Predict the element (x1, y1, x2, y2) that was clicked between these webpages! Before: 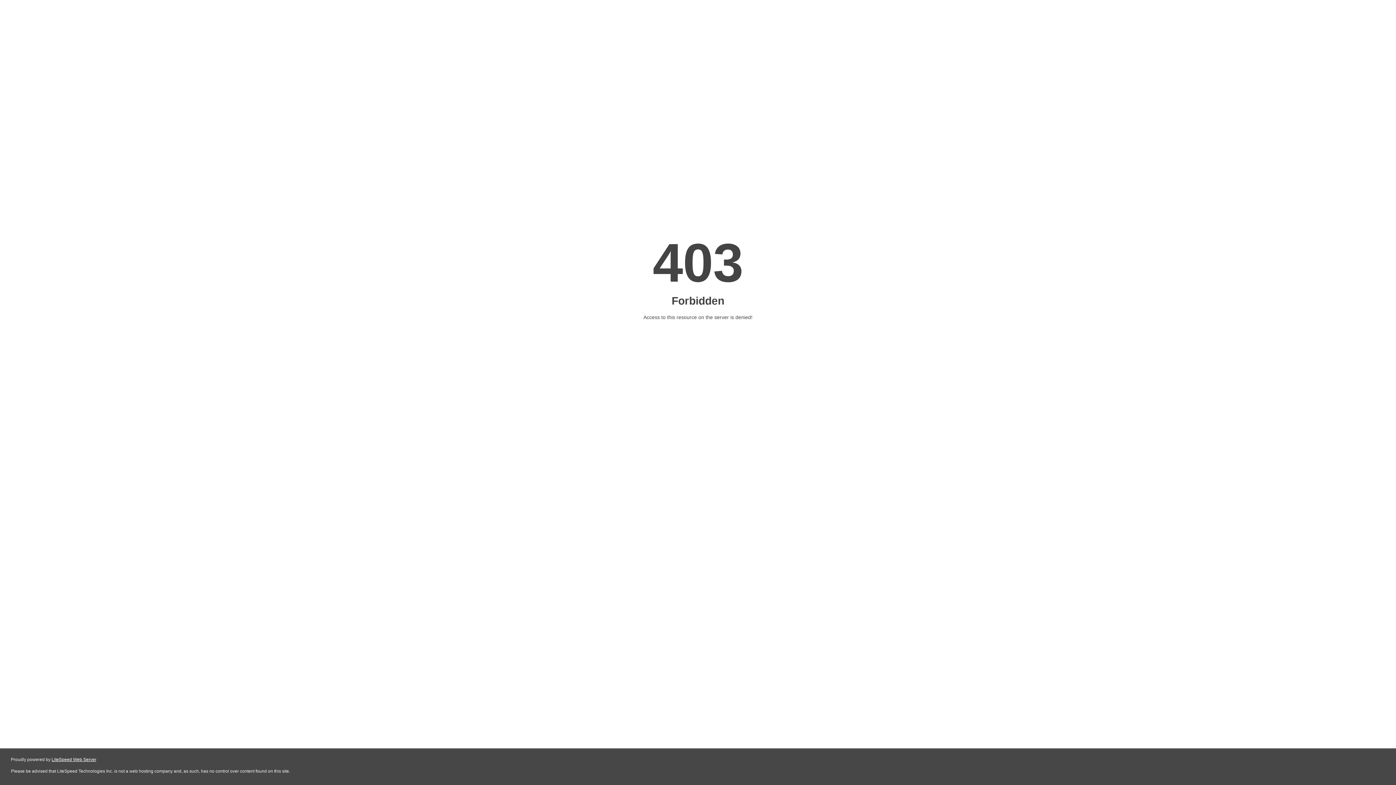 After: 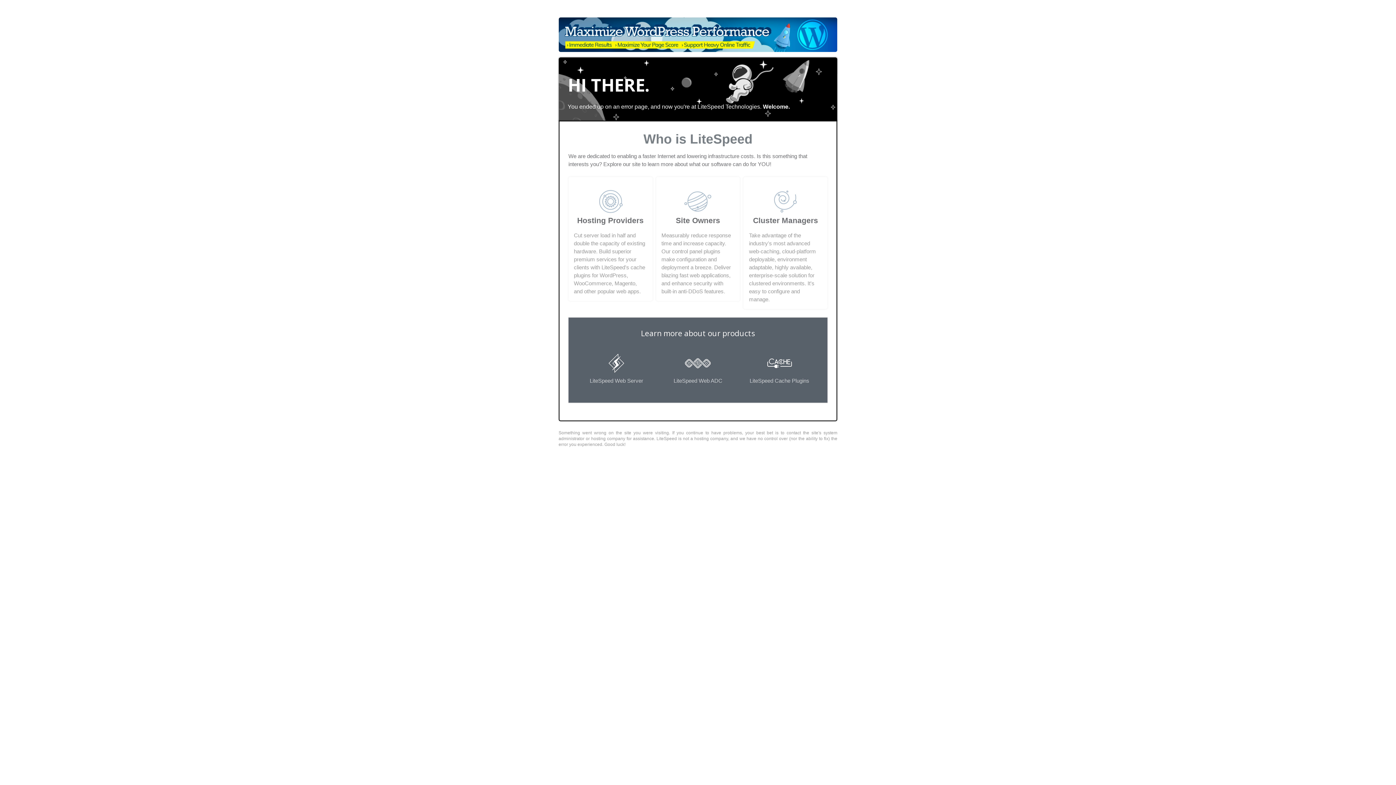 Action: label: LiteSpeed Web Server bbox: (51, 757, 96, 762)